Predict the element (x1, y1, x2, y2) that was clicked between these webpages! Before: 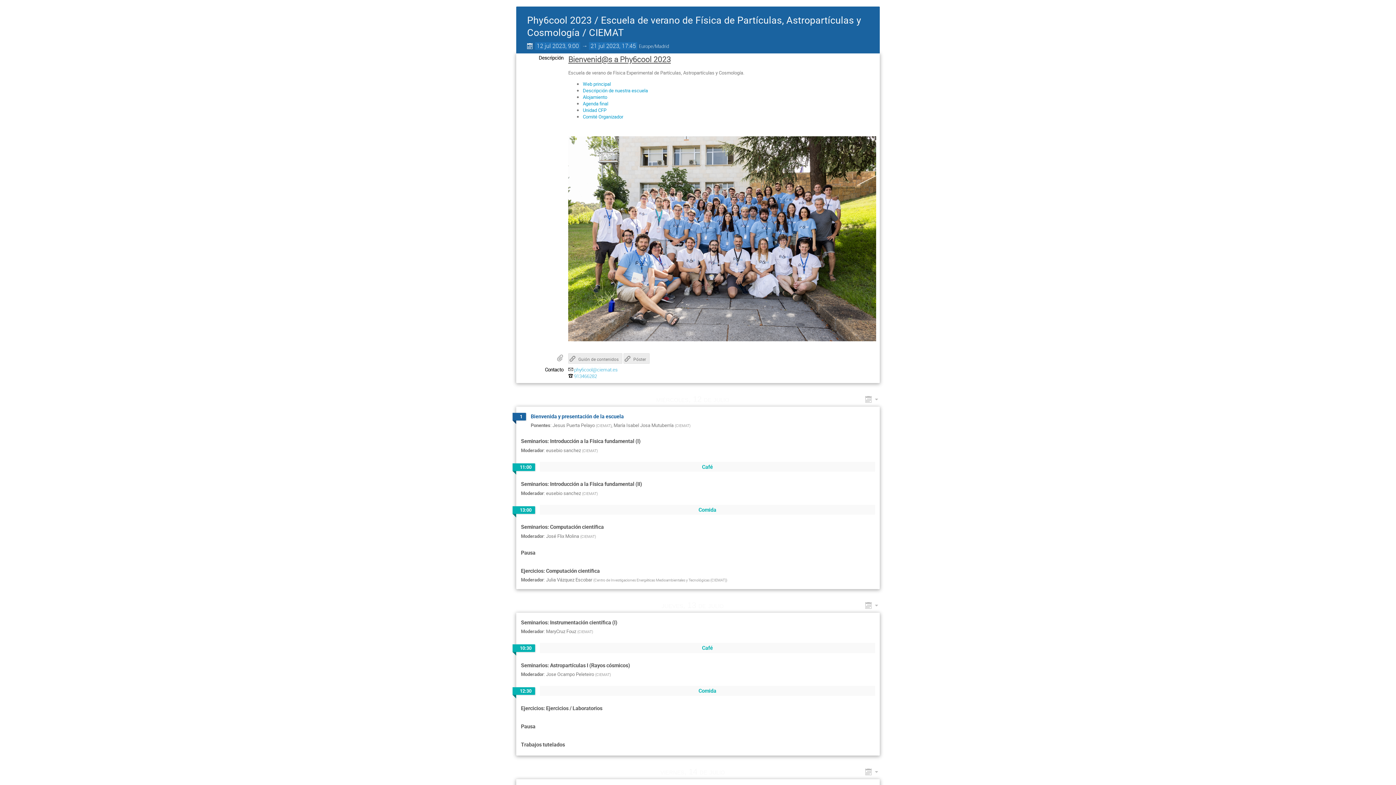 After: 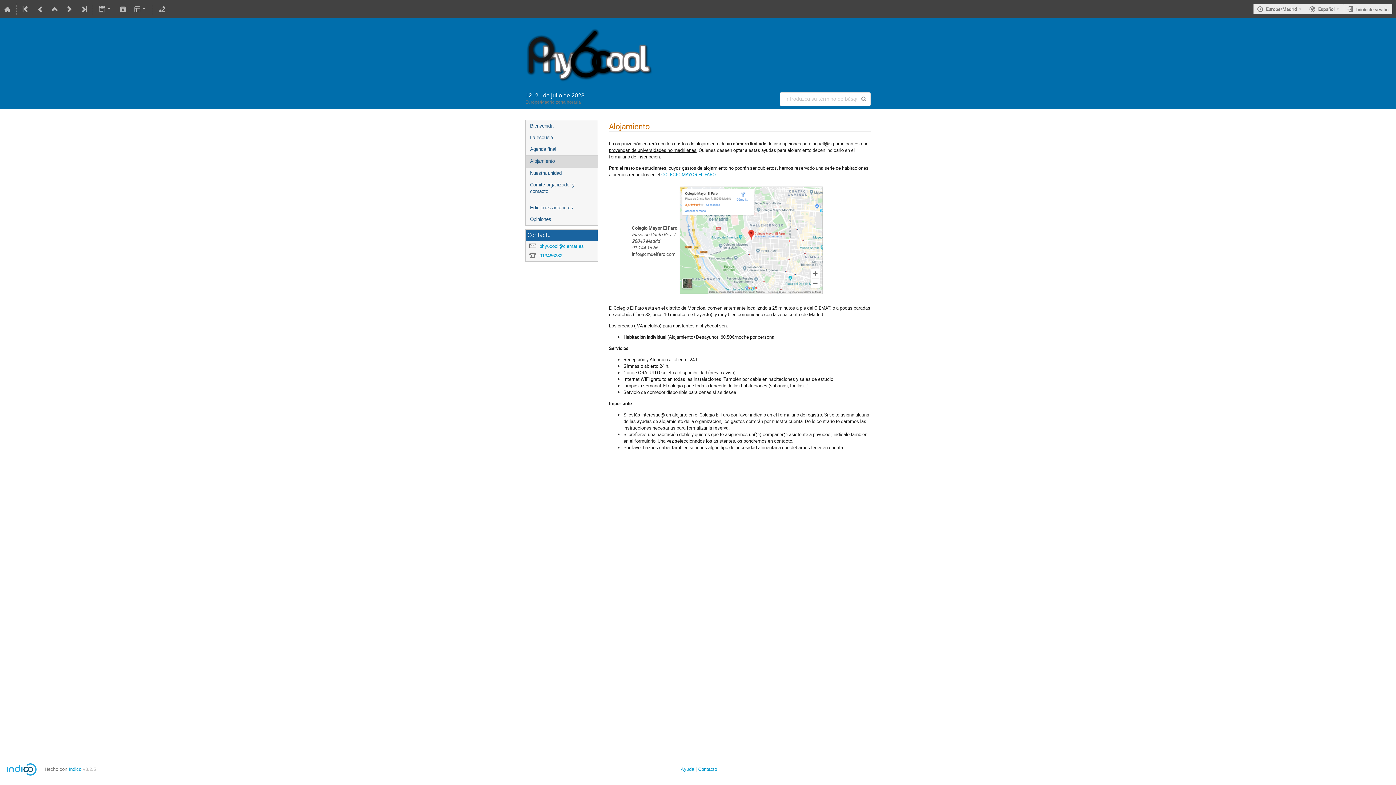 Action: label: Alojamiento bbox: (582, 93, 607, 100)